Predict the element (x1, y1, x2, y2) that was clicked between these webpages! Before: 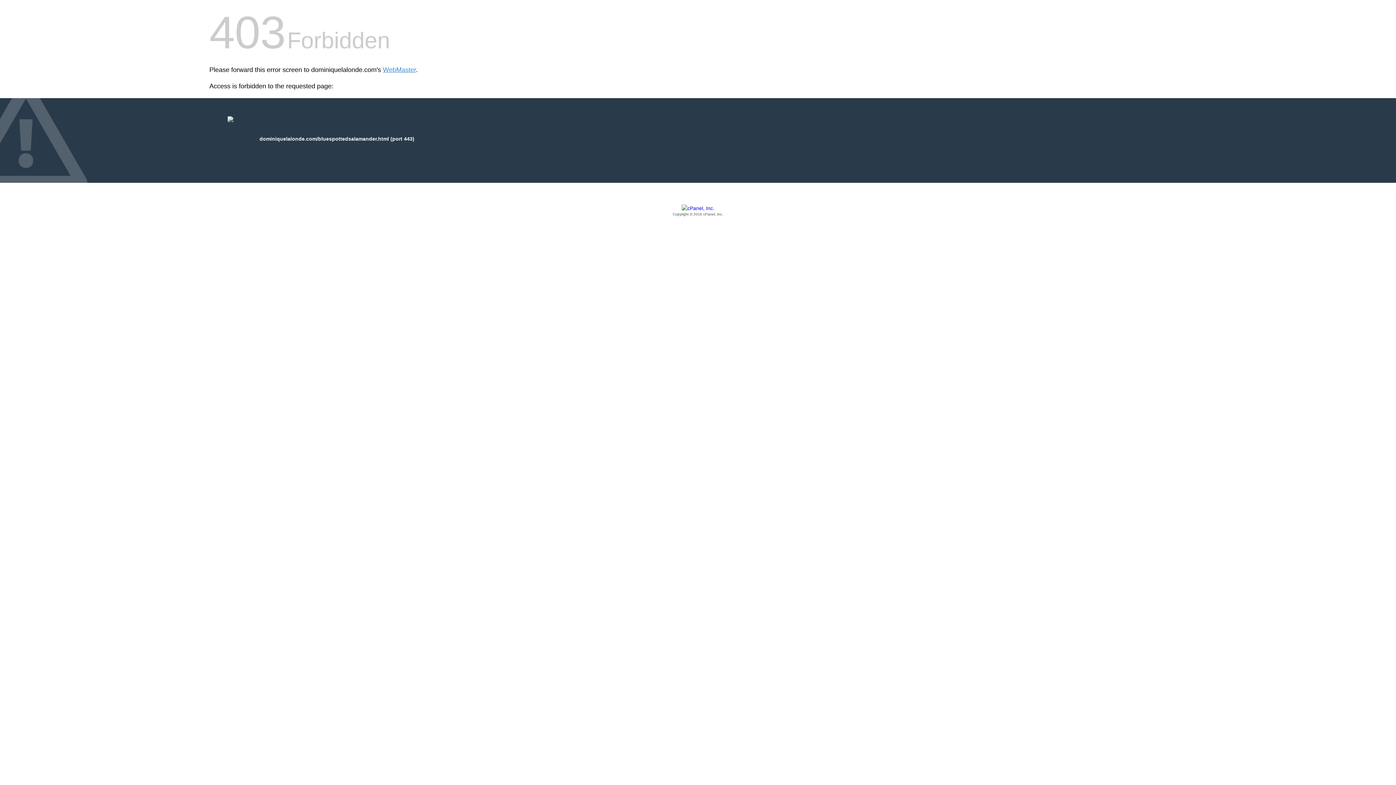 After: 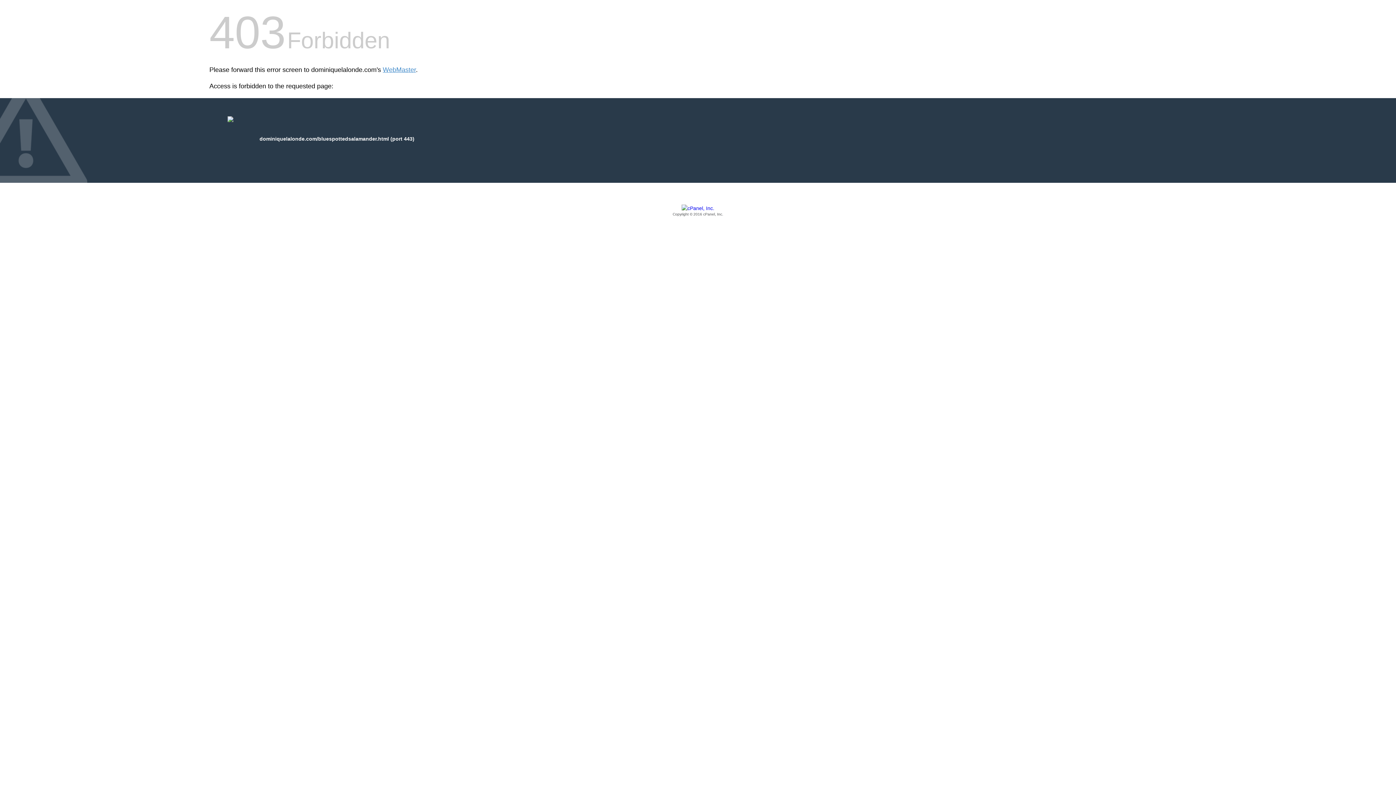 Action: bbox: (209, 205, 1186, 217) label: Copyright © 2016 cPanel, Inc.